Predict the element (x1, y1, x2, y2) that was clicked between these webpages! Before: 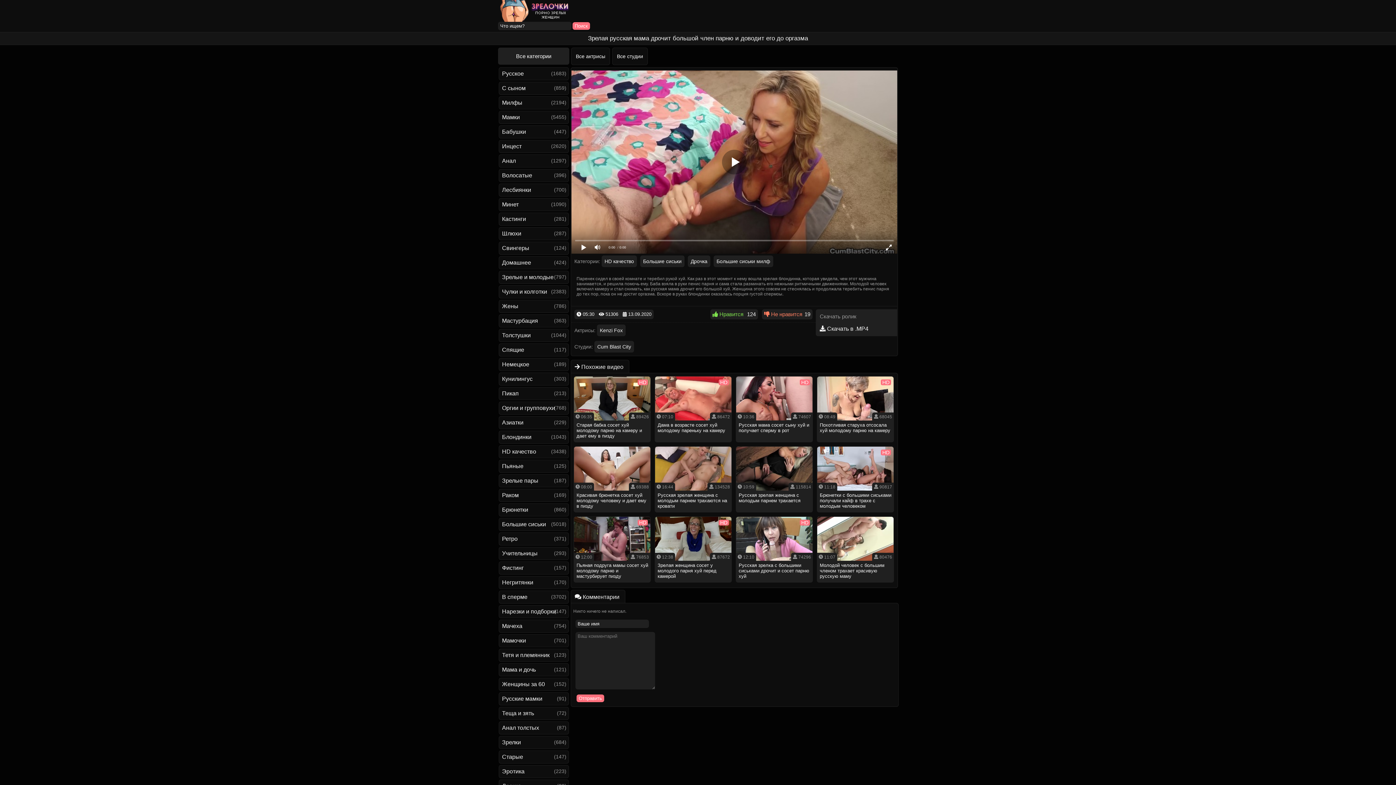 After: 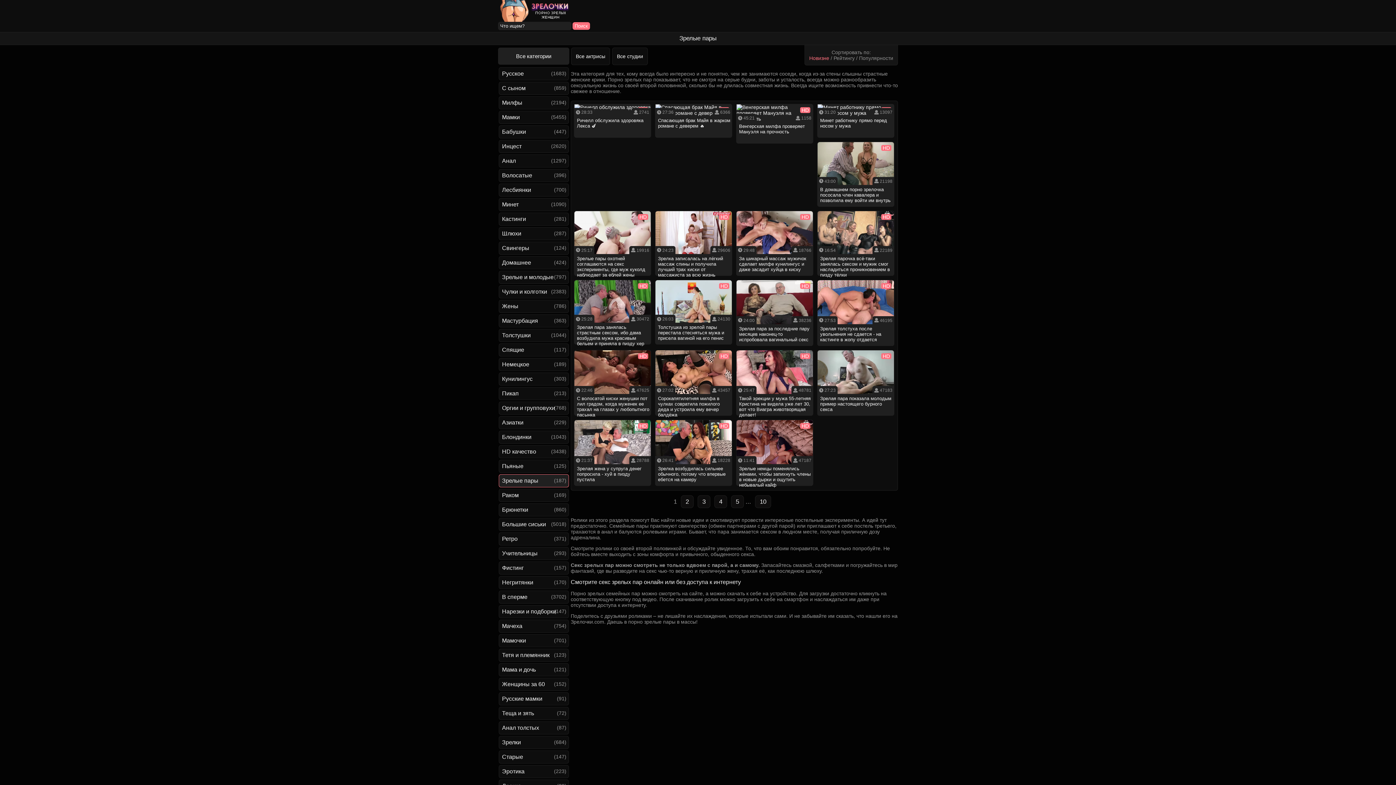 Action: label: Зрелые пары bbox: (498, 474, 569, 487)